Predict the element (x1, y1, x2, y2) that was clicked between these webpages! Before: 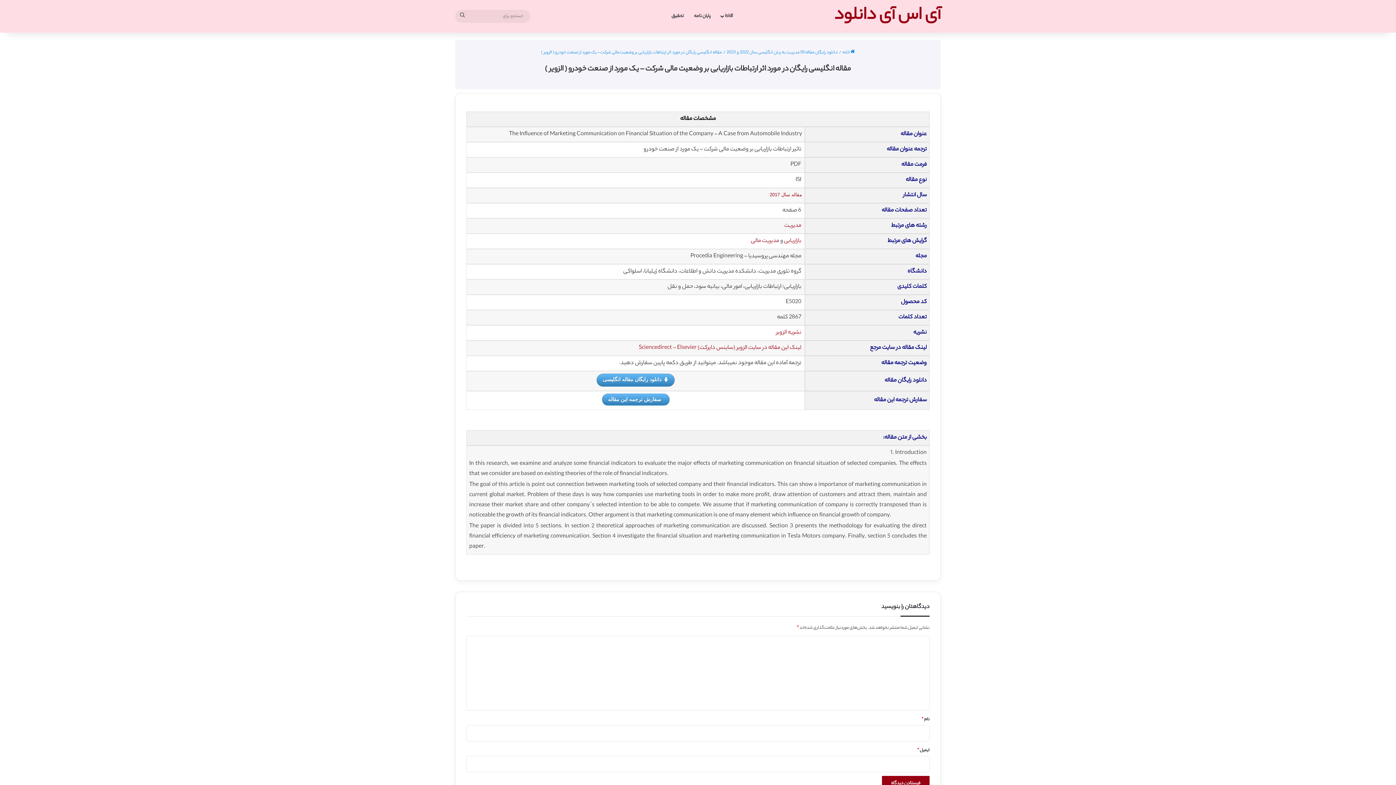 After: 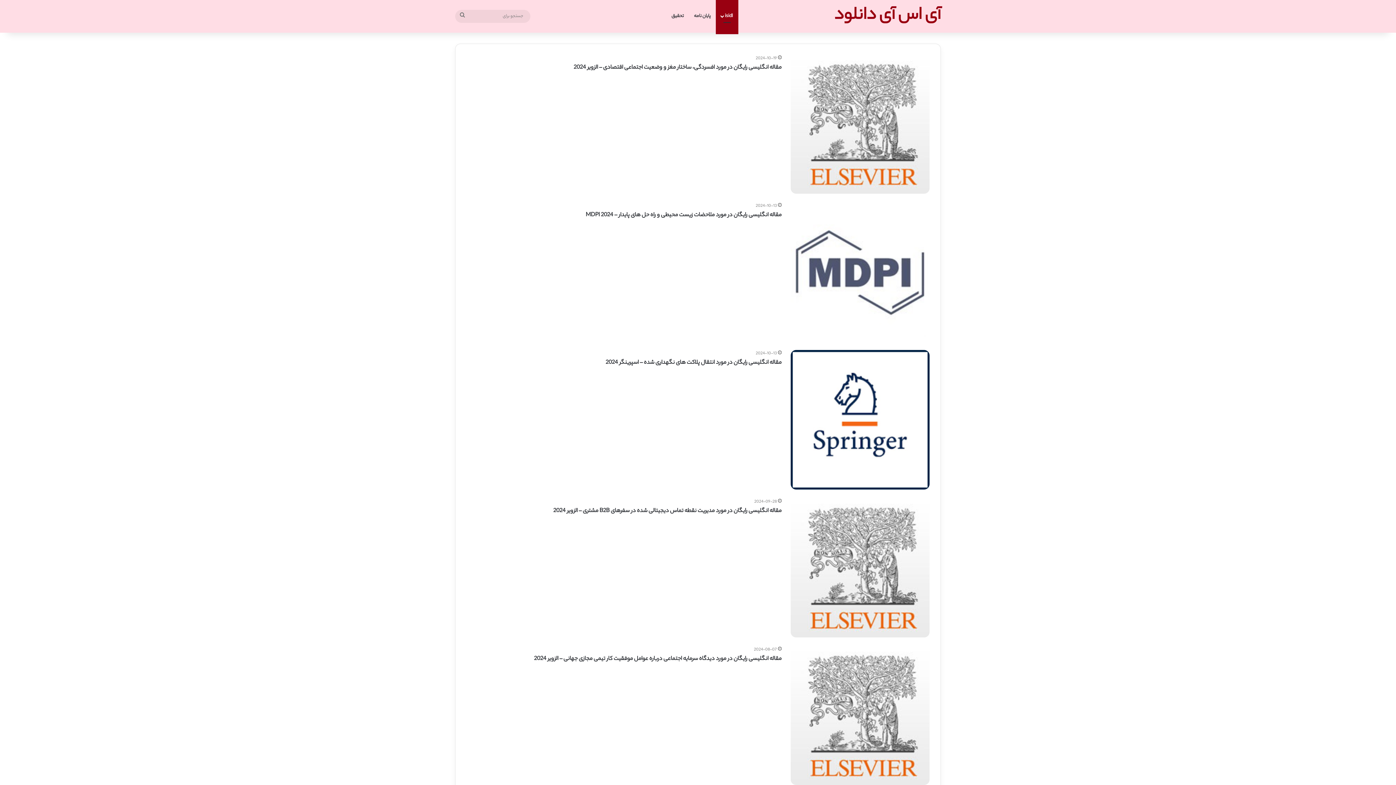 Action: bbox: (842, 49, 855, 56) label:  خانه